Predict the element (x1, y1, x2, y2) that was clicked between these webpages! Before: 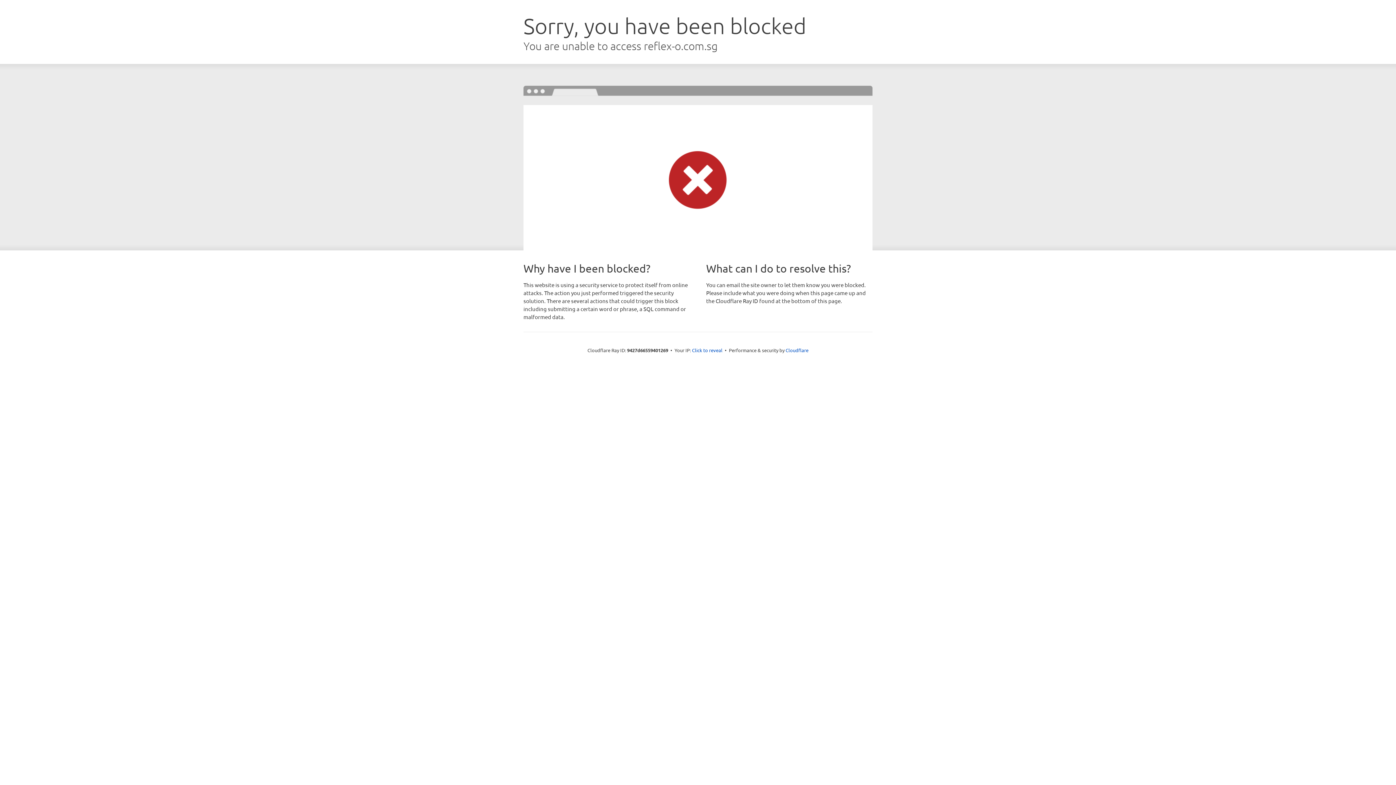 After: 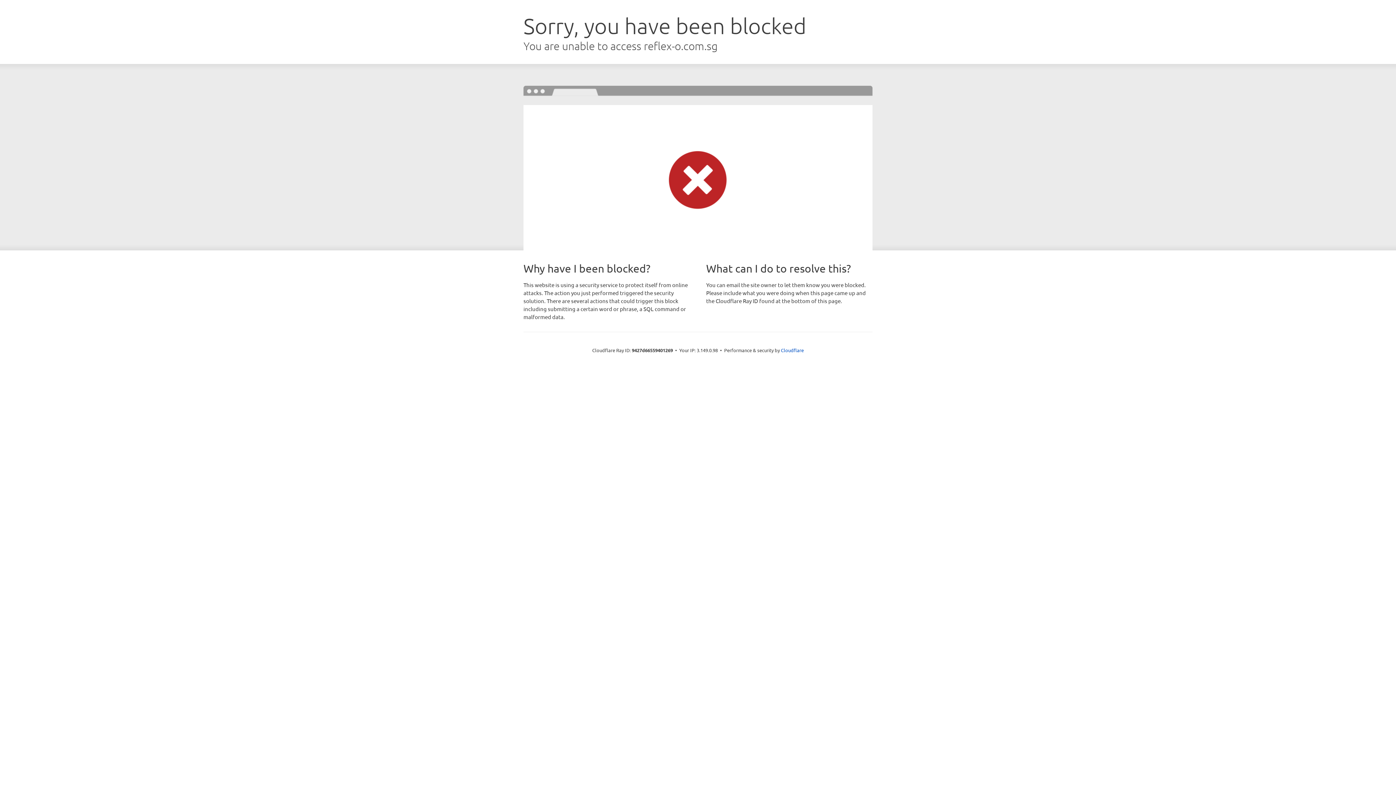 Action: bbox: (692, 346, 722, 353) label: Click to reveal